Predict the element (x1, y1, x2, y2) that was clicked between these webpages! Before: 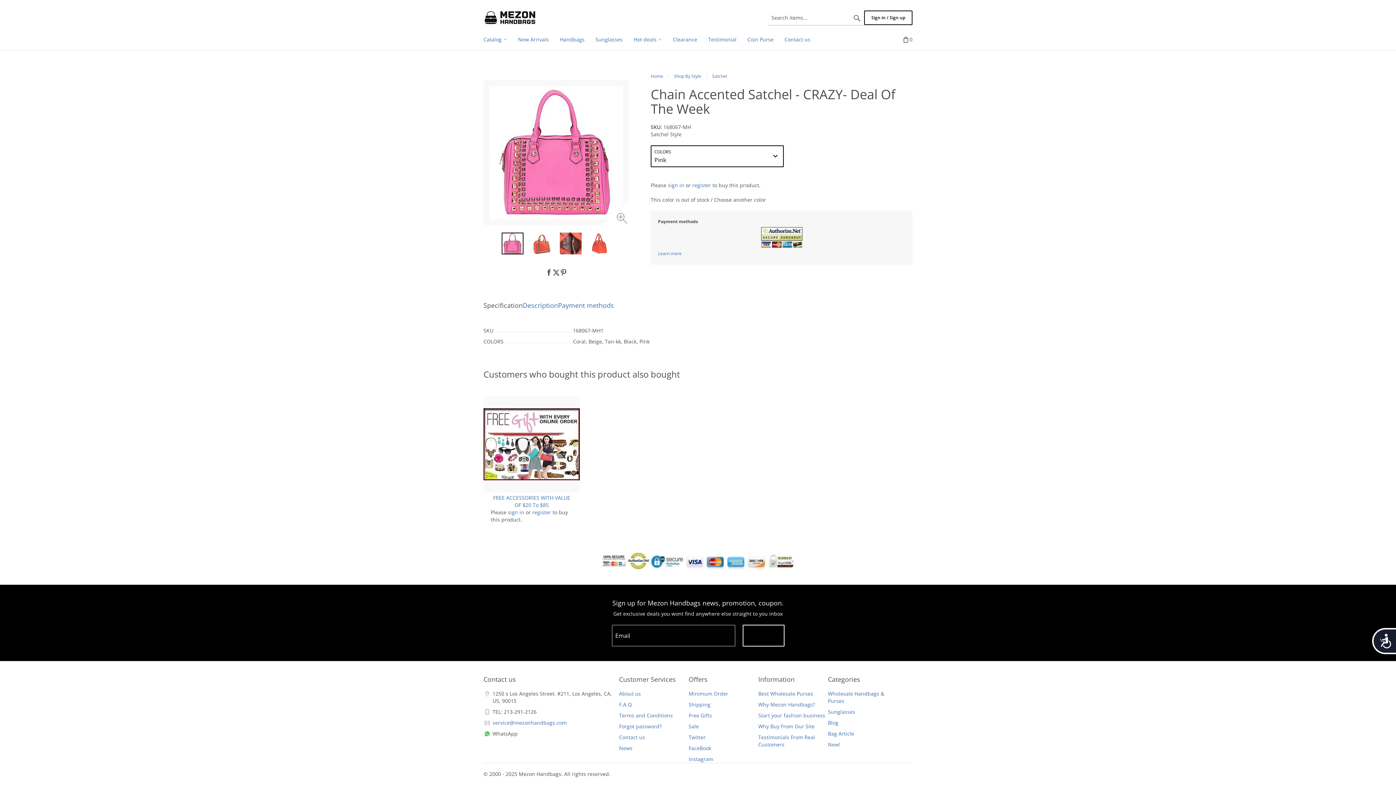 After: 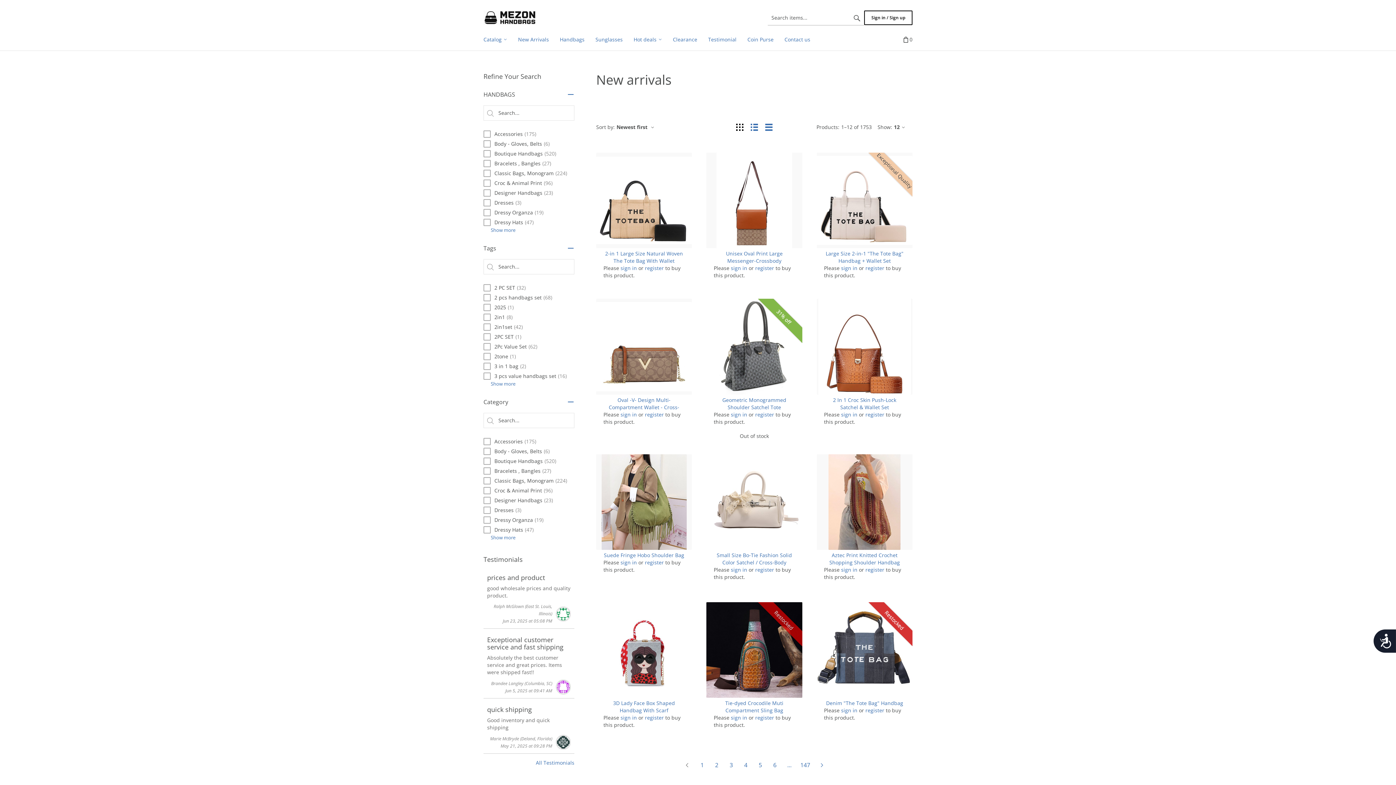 Action: label: New! bbox: (828, 741, 840, 748)